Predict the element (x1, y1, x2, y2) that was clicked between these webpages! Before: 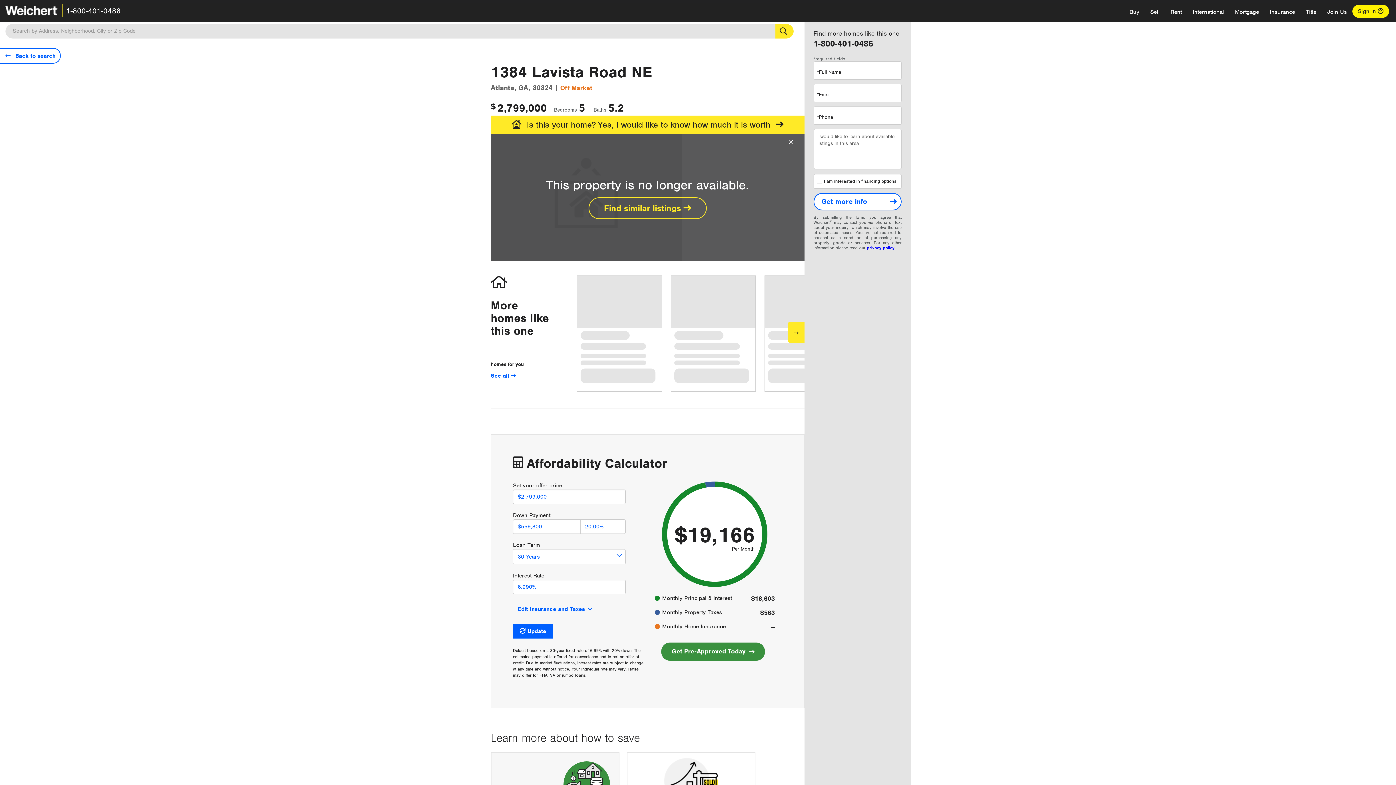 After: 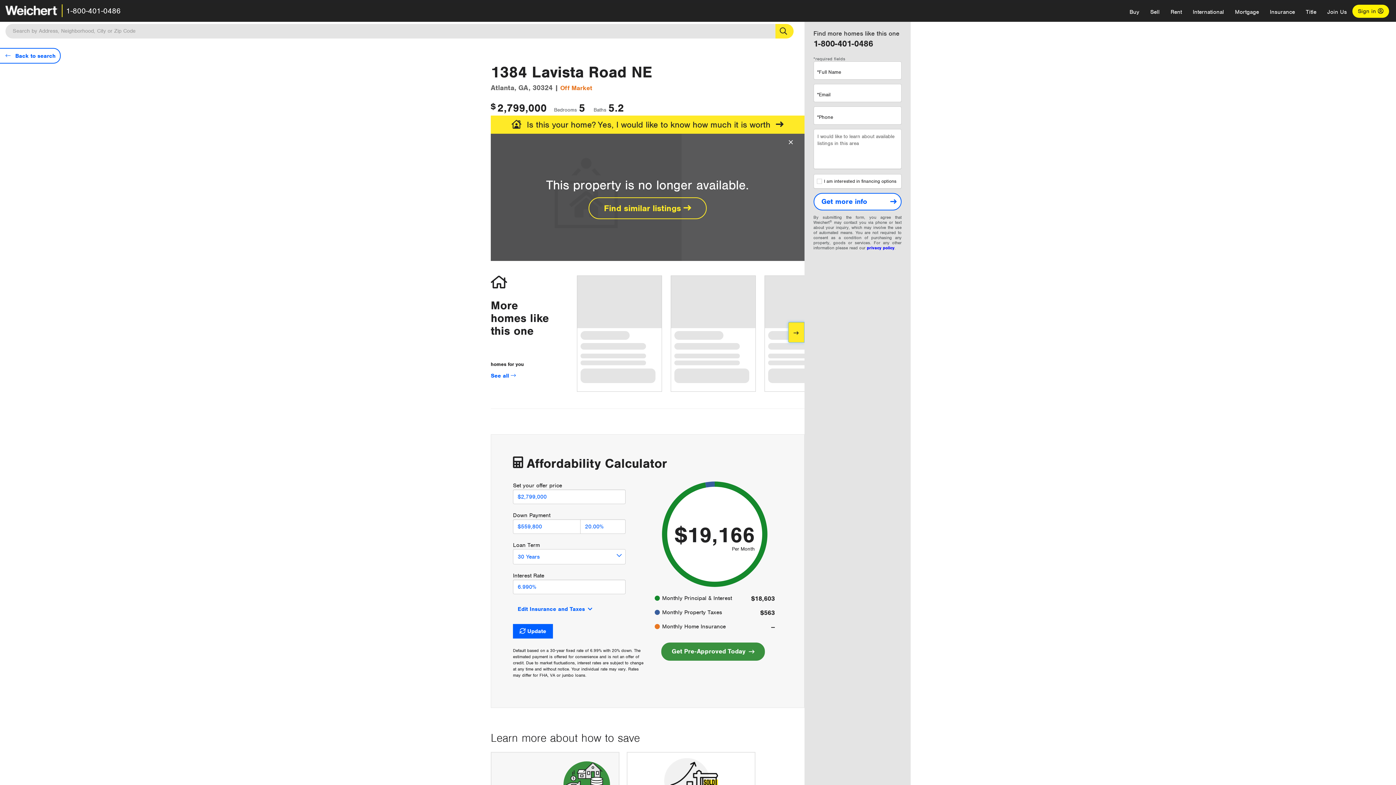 Action: bbox: (788, 322, 804, 342) label: Next